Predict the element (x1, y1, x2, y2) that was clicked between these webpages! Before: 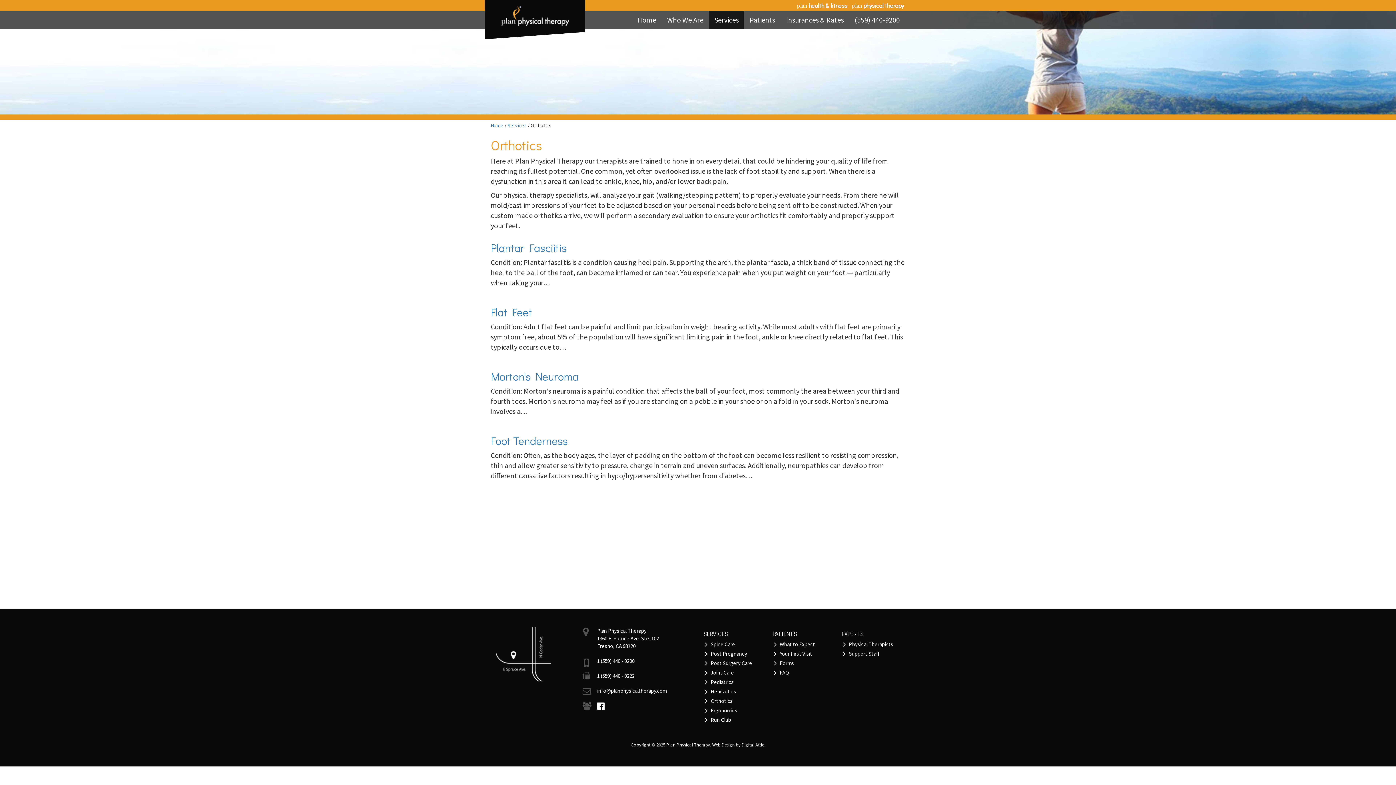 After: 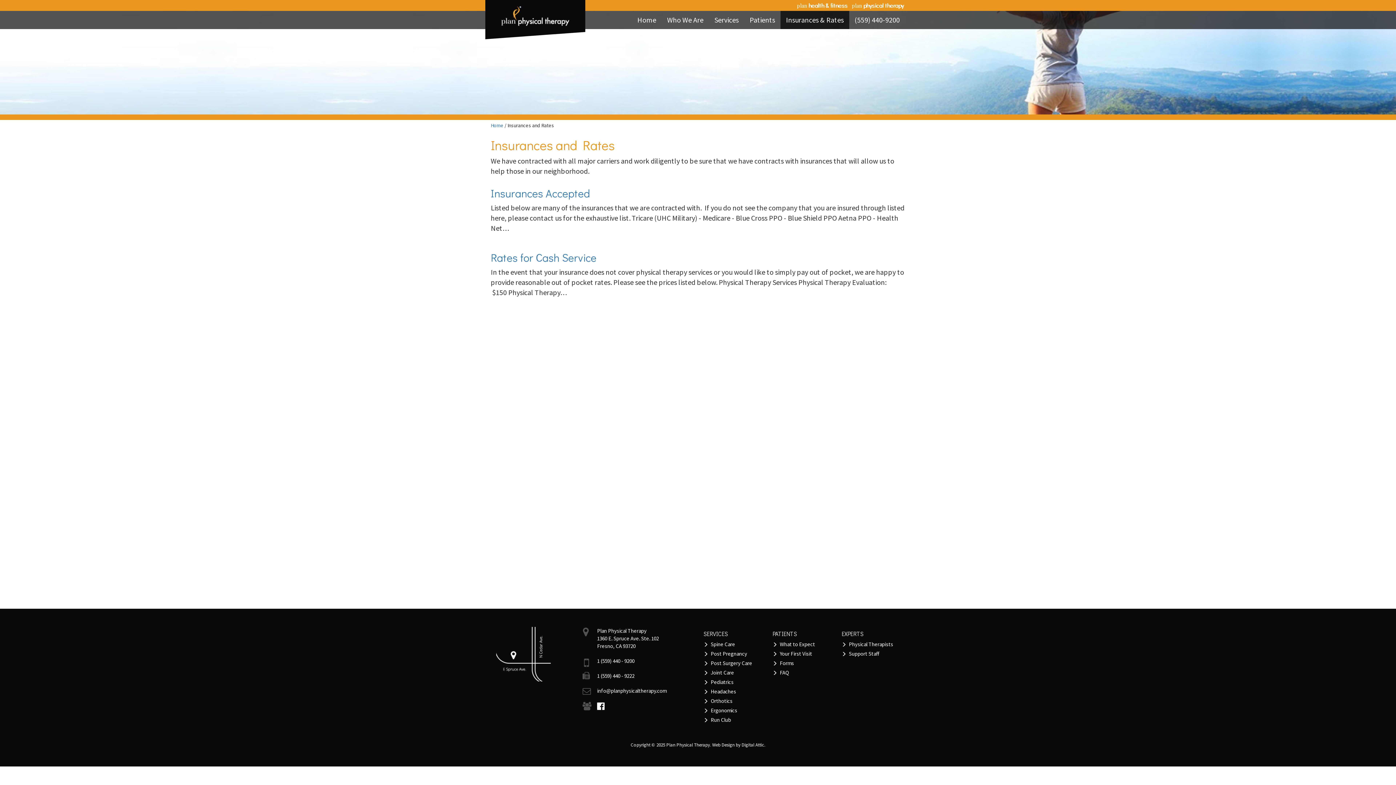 Action: label: Insurances & Rates bbox: (780, 10, 849, 29)